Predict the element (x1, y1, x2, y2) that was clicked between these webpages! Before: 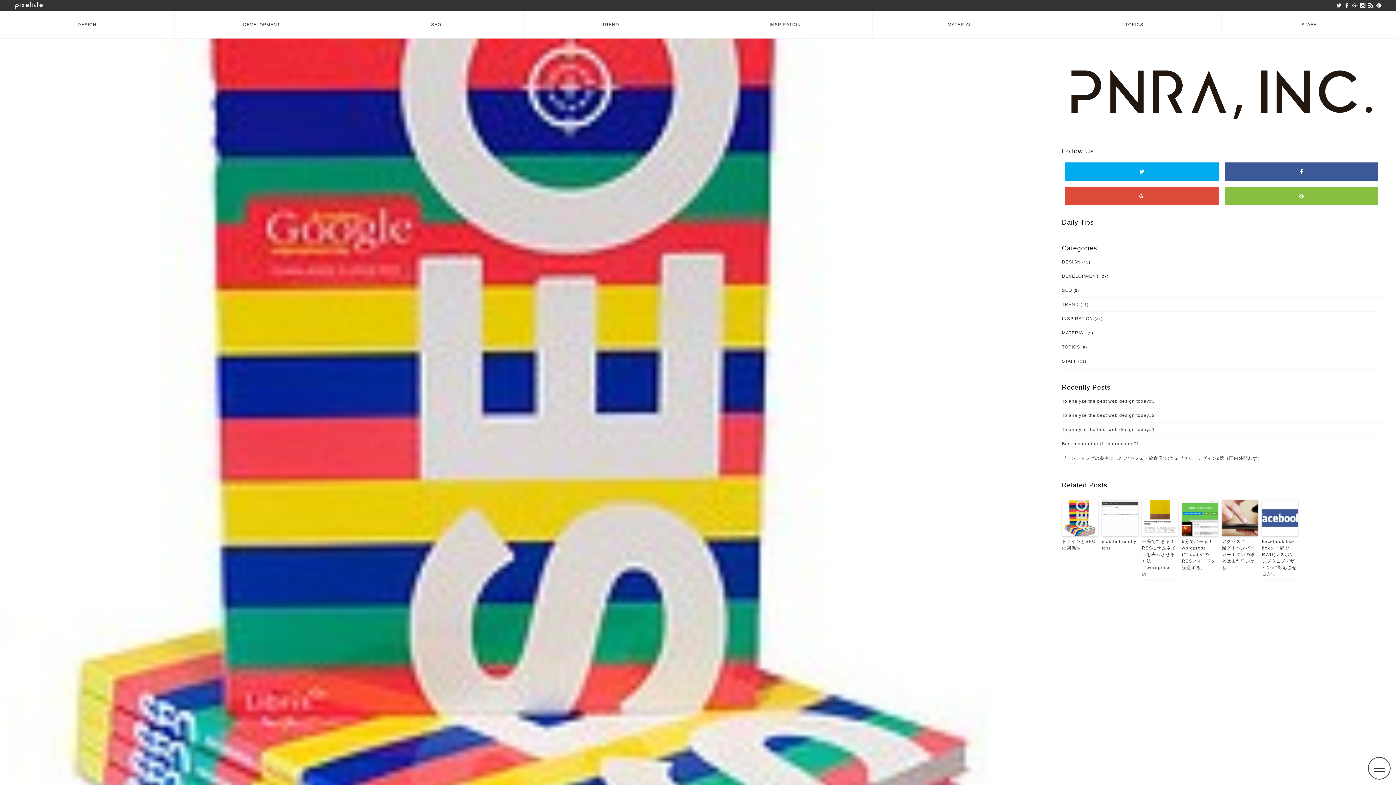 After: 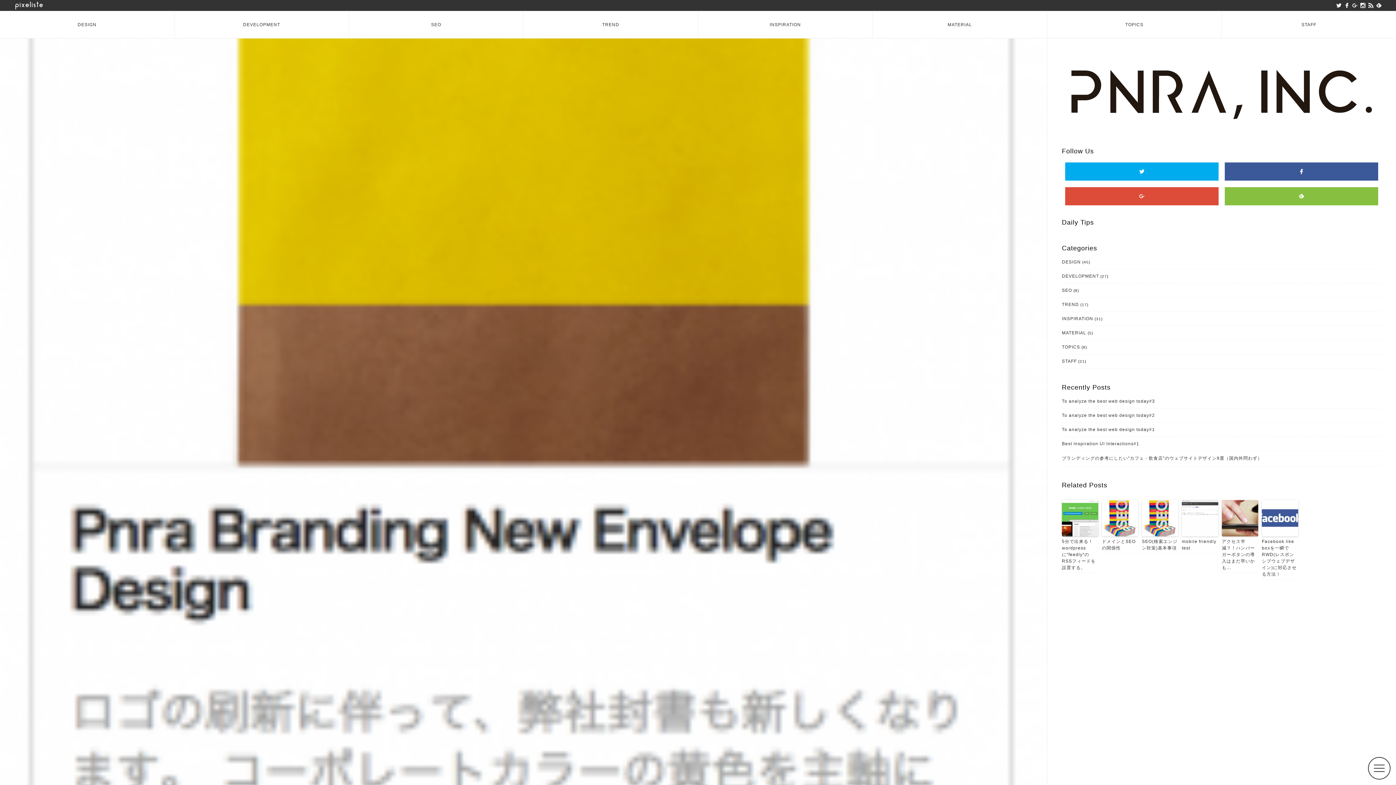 Action: bbox: (1142, 538, 1178, 577) label: 一瞬でできる！RSSにサムネイルを表示させる方法（wordpress編）